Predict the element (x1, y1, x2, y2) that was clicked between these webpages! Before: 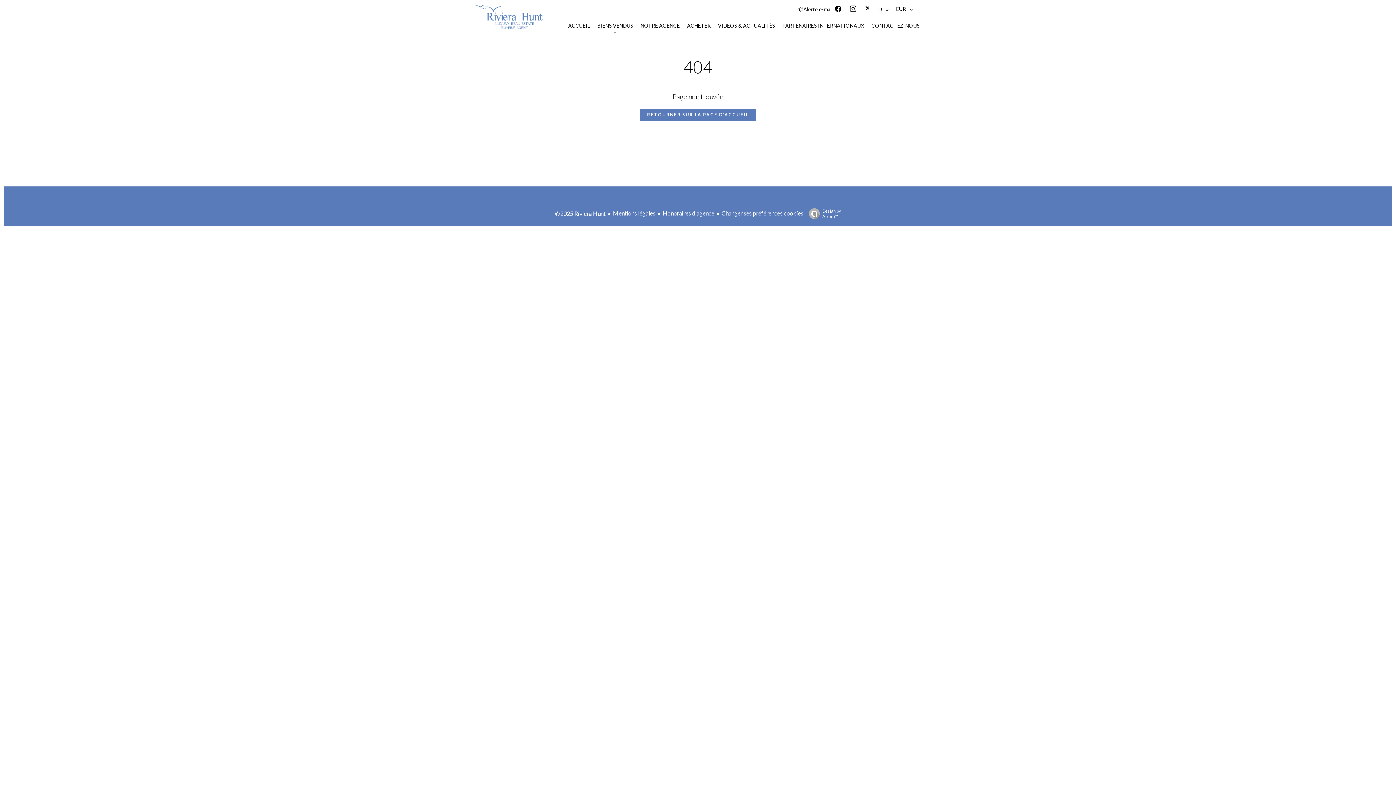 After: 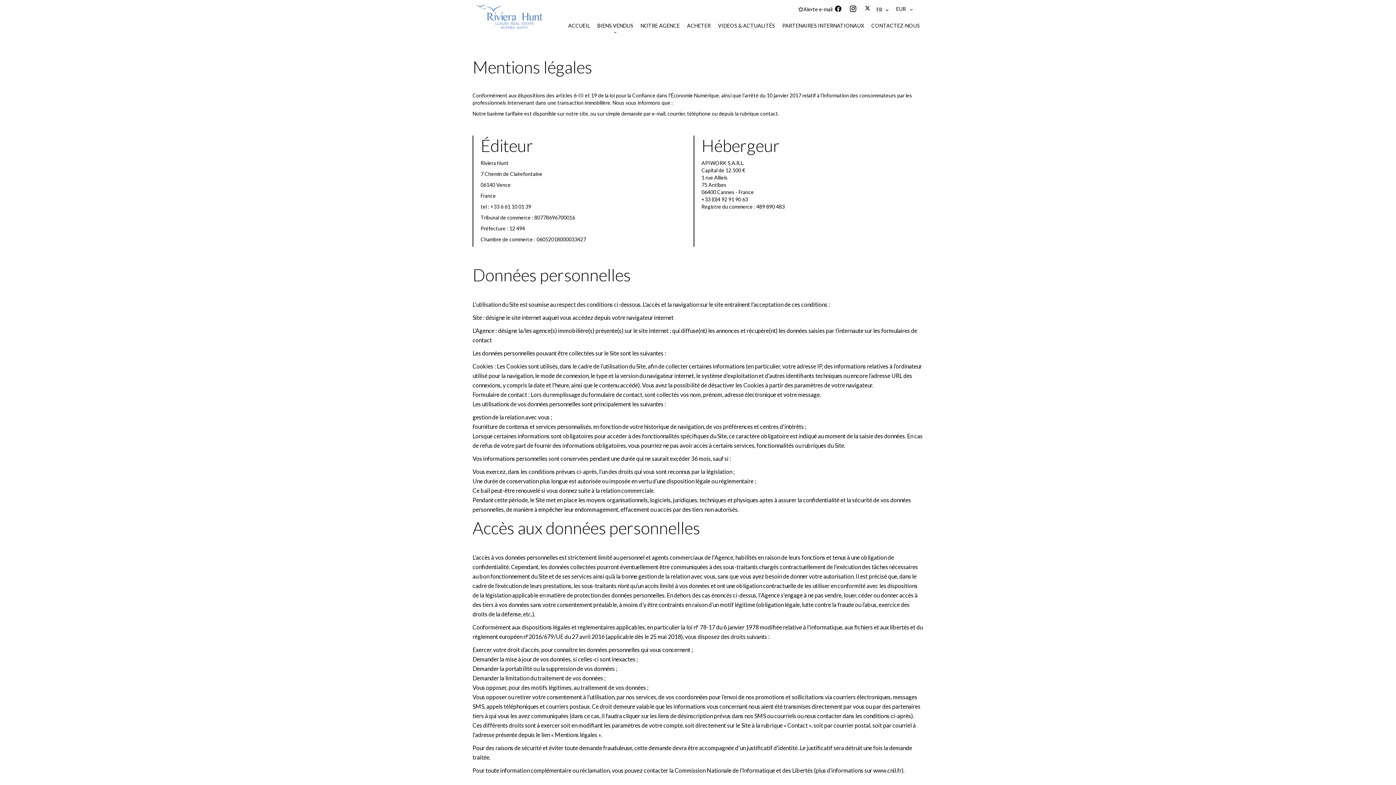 Action: label: Mentions légales bbox: (613, 209, 655, 216)